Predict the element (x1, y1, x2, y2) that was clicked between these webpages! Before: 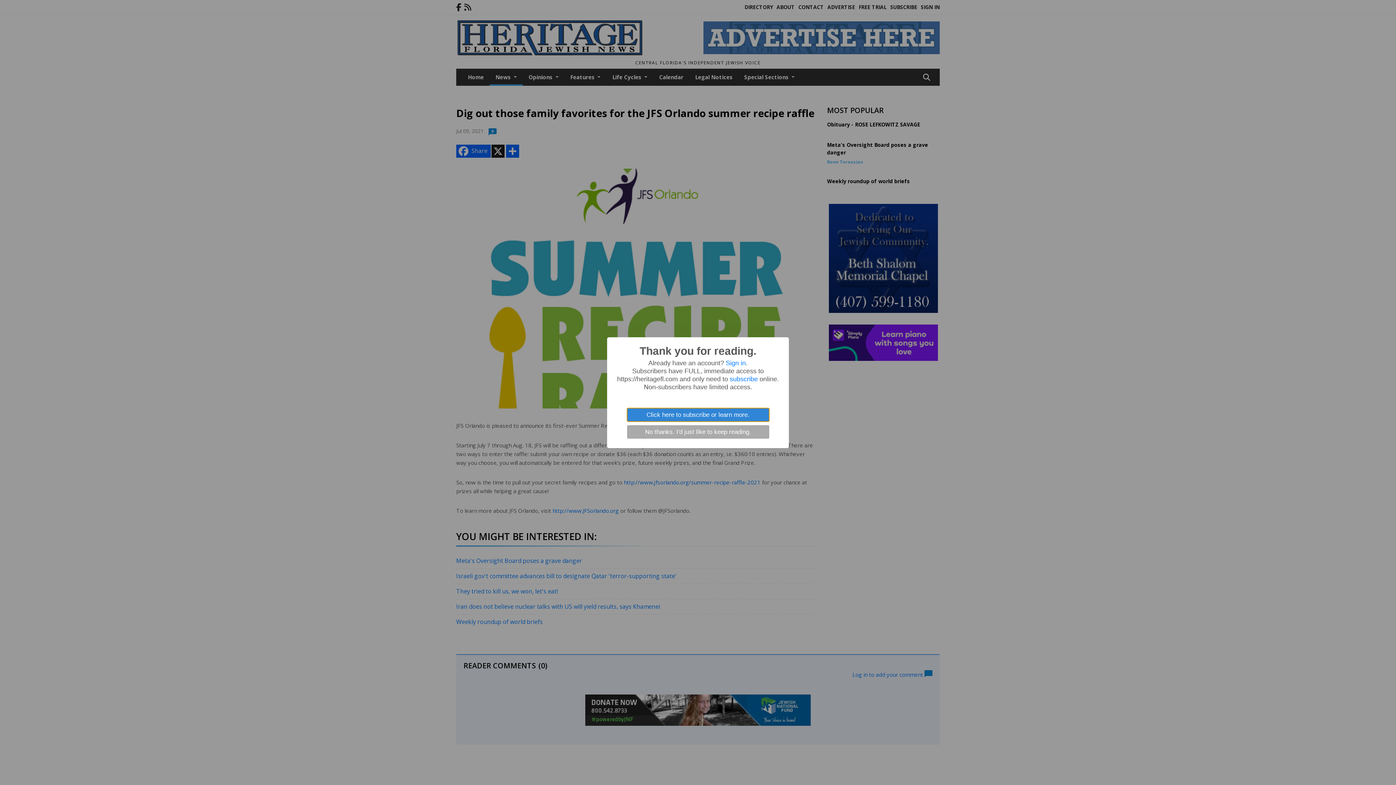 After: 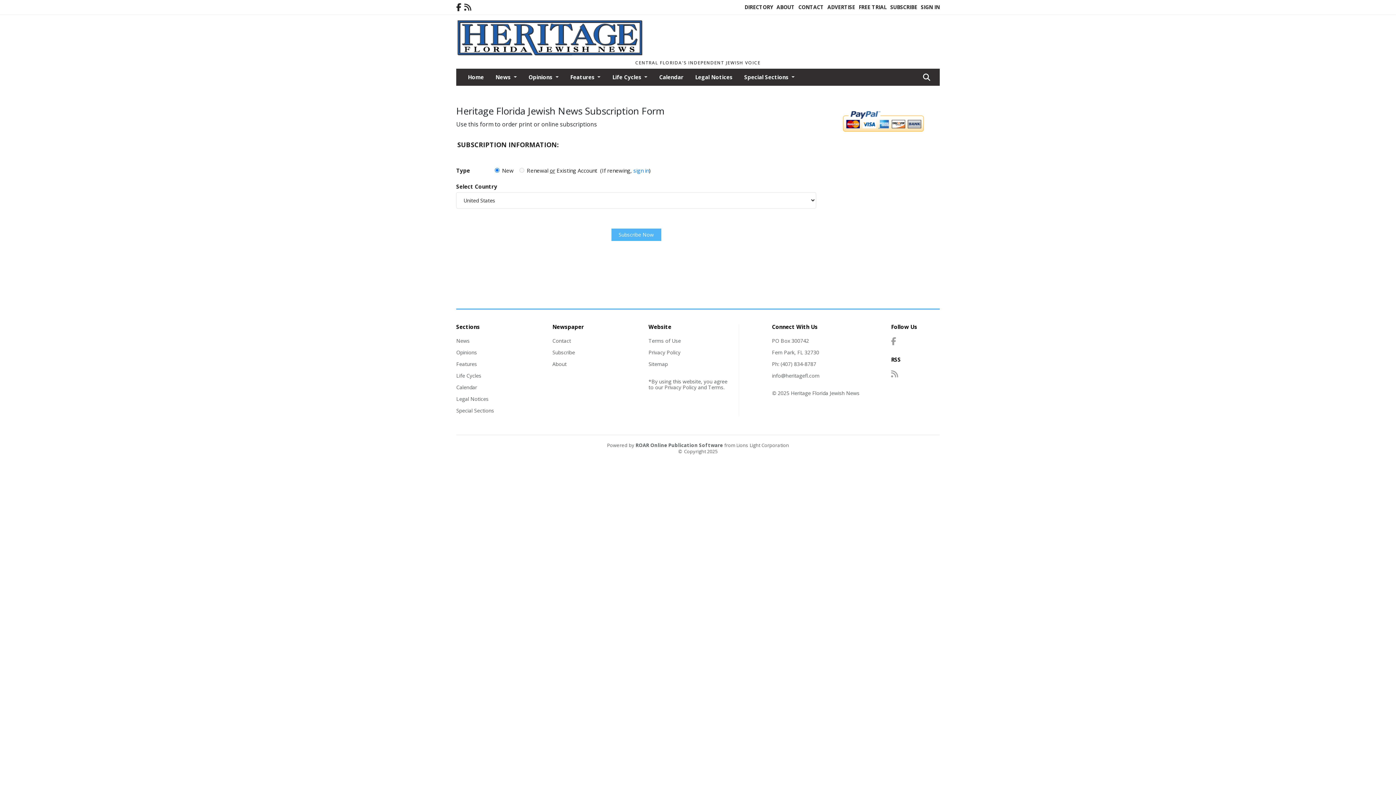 Action: label: Click here to subscribe or learn more. bbox: (627, 408, 769, 421)